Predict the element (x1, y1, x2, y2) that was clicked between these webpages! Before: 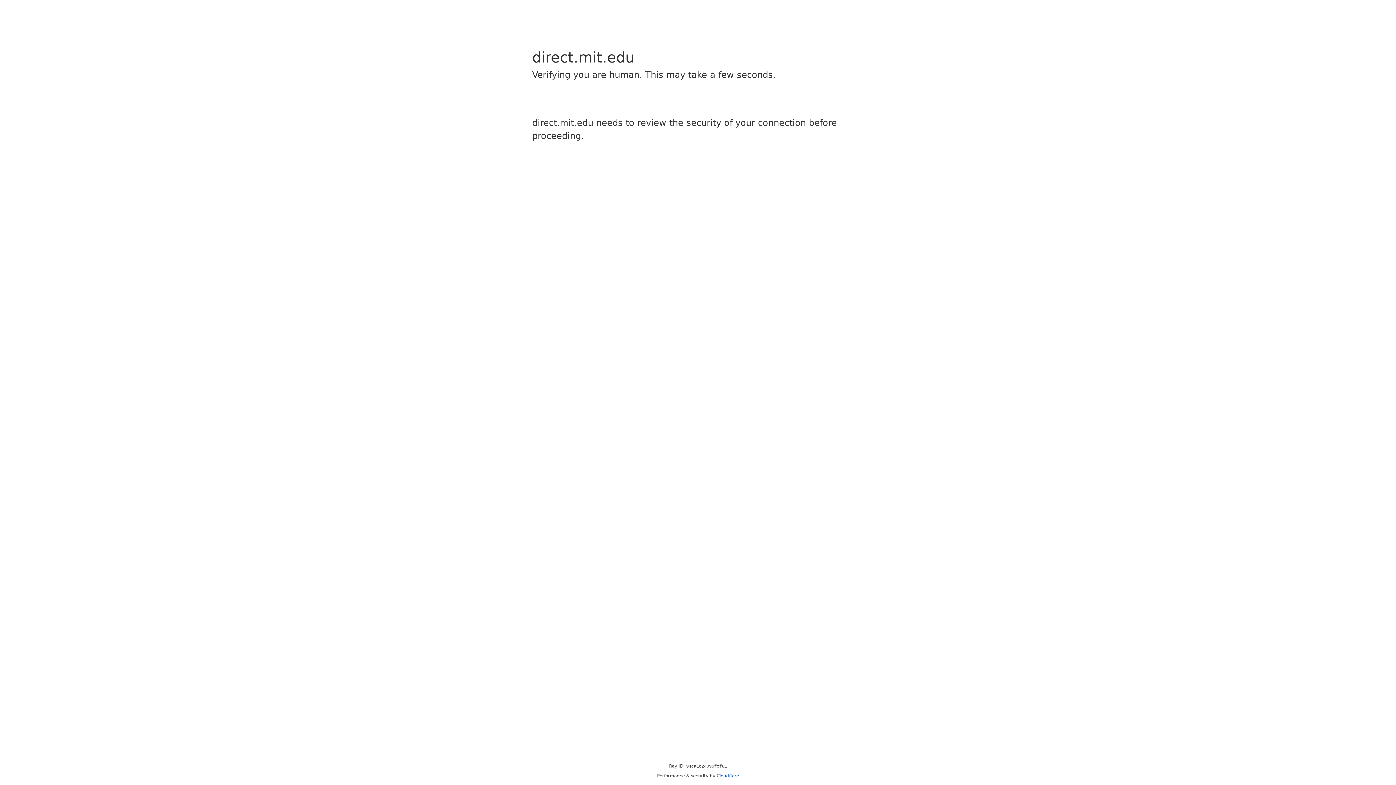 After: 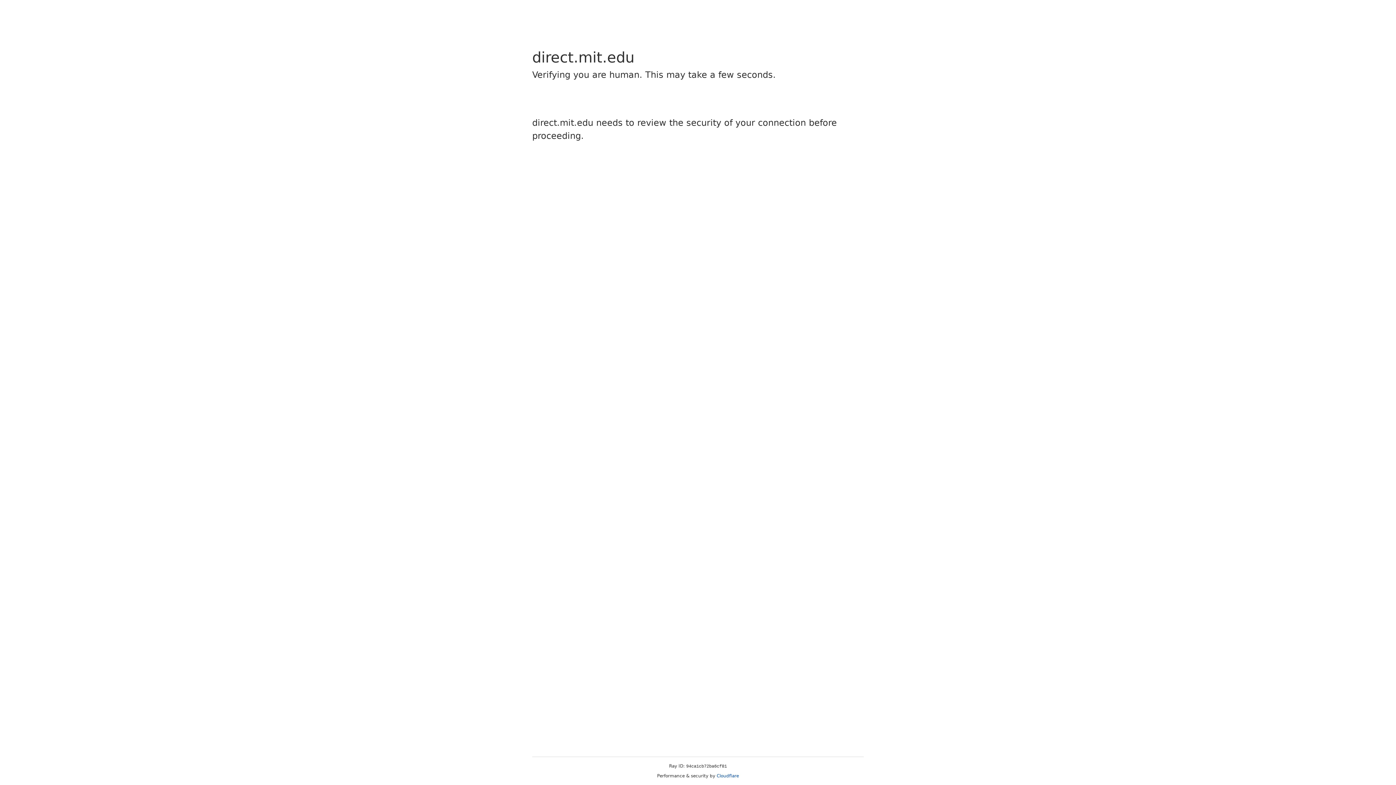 Action: label: Cloudflare bbox: (716, 773, 739, 778)